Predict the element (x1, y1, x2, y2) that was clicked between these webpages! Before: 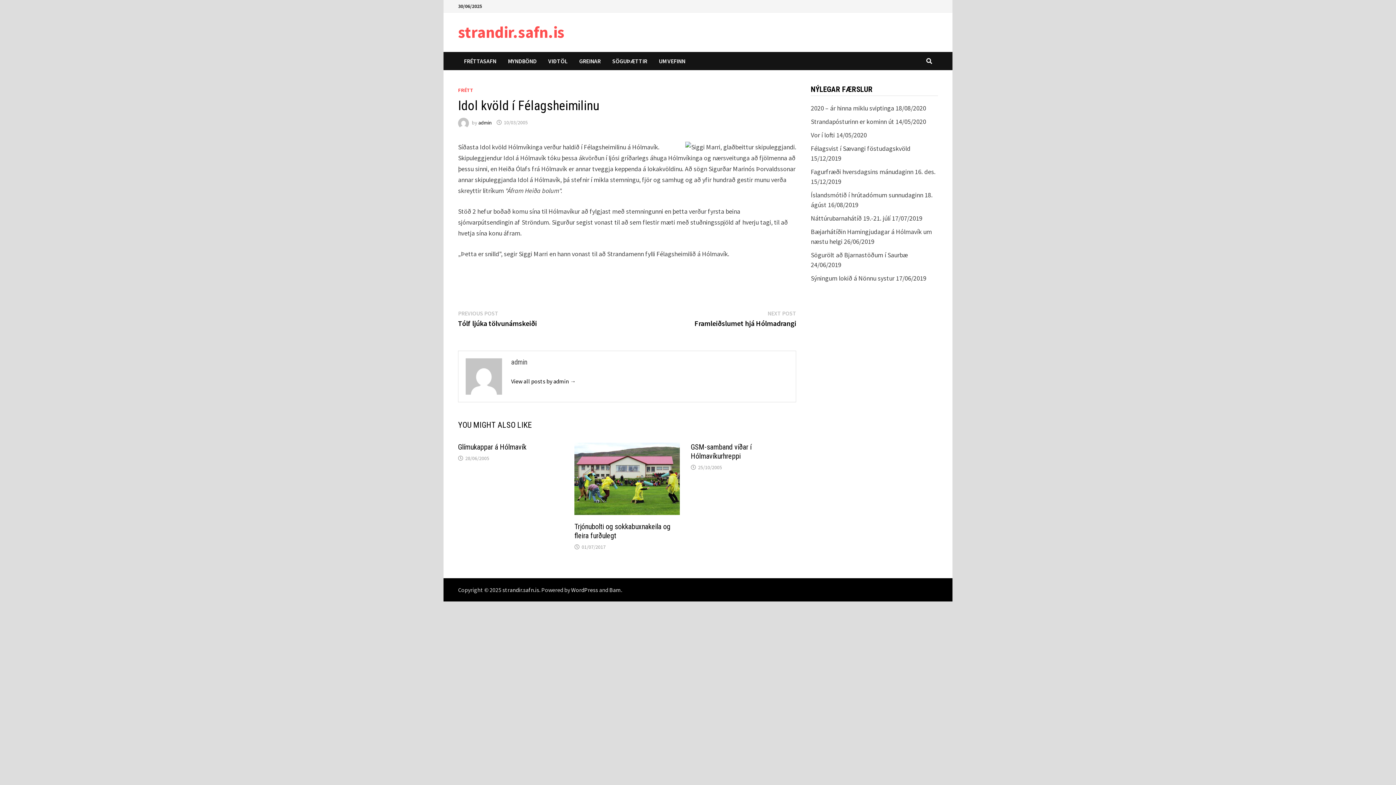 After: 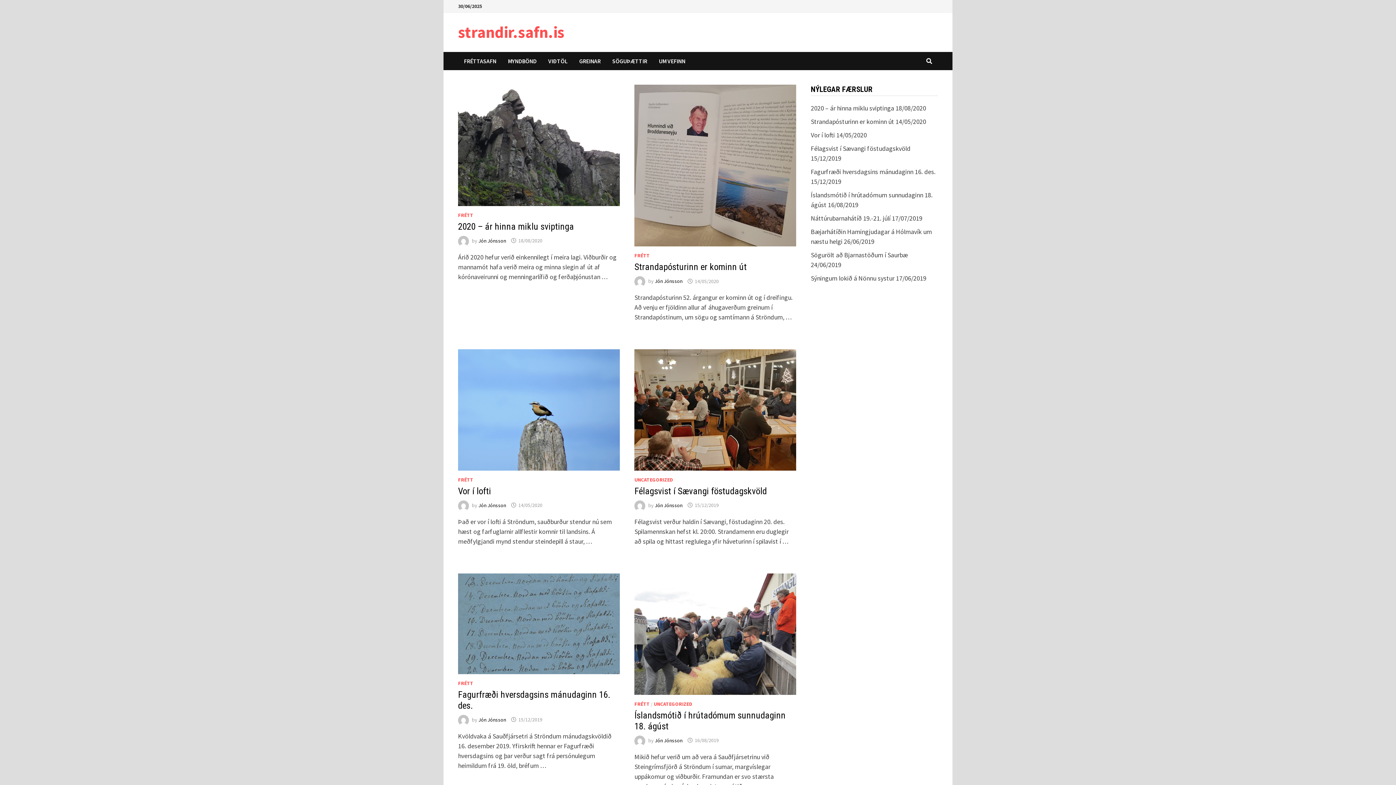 Action: bbox: (502, 586, 539, 593) label: strandir.safn.is